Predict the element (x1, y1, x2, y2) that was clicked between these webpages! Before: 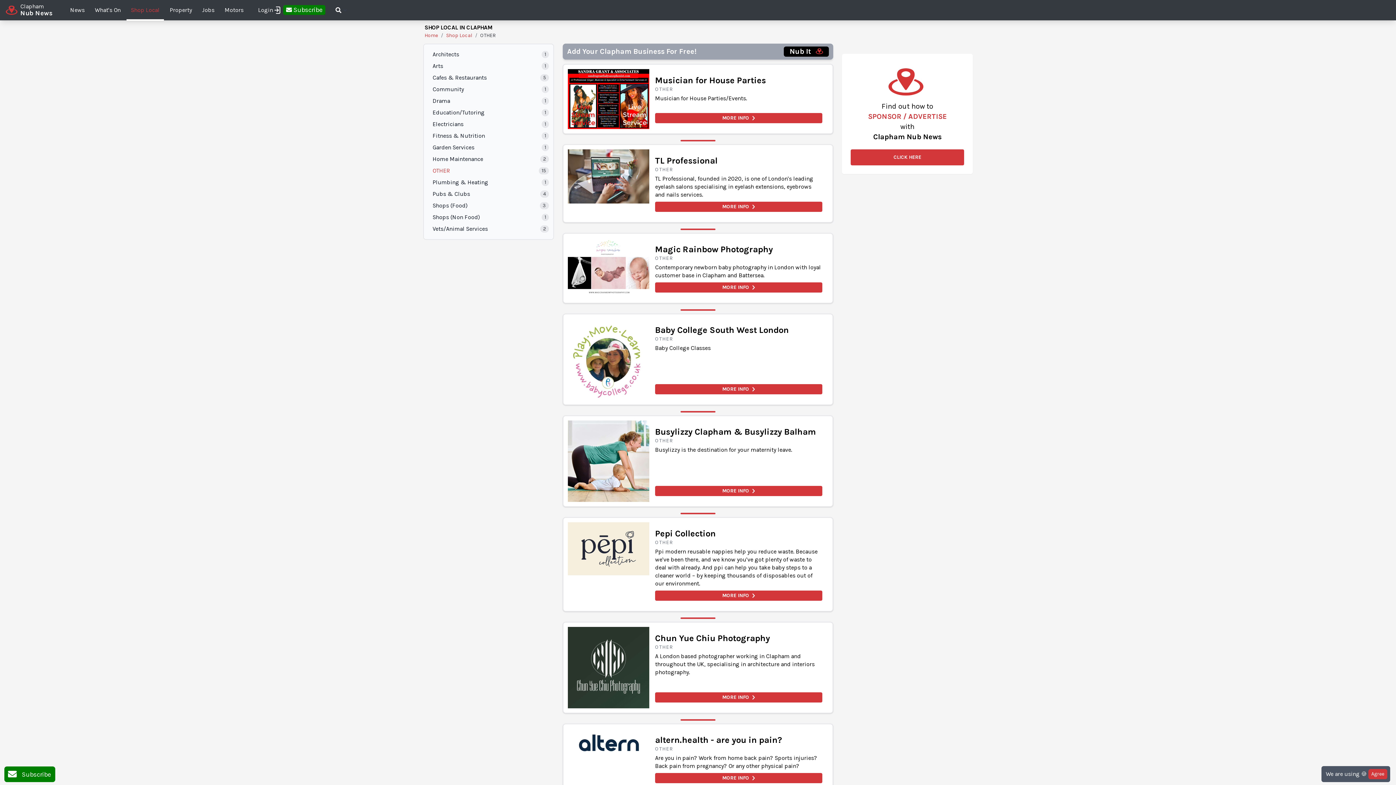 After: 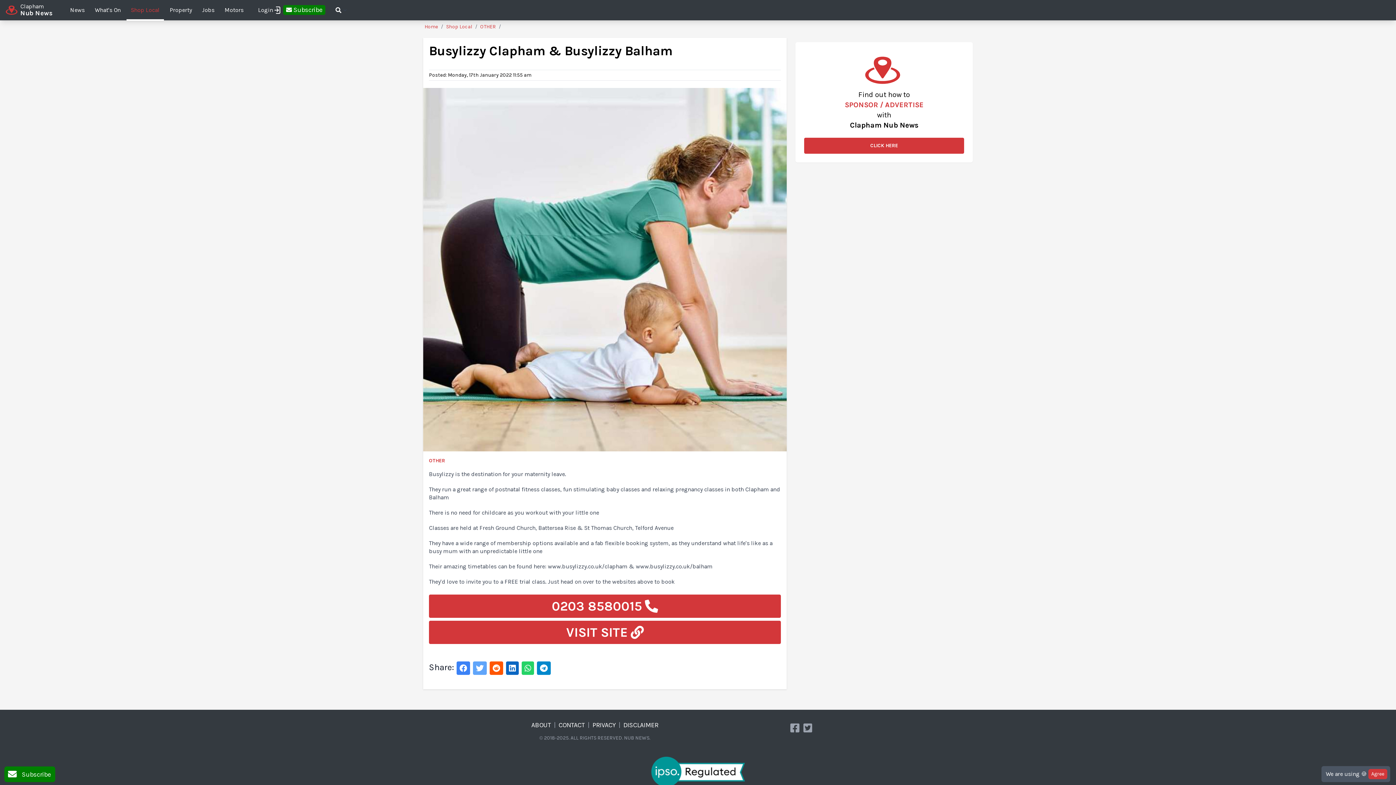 Action: label: MORE INFO bbox: (655, 486, 822, 496)